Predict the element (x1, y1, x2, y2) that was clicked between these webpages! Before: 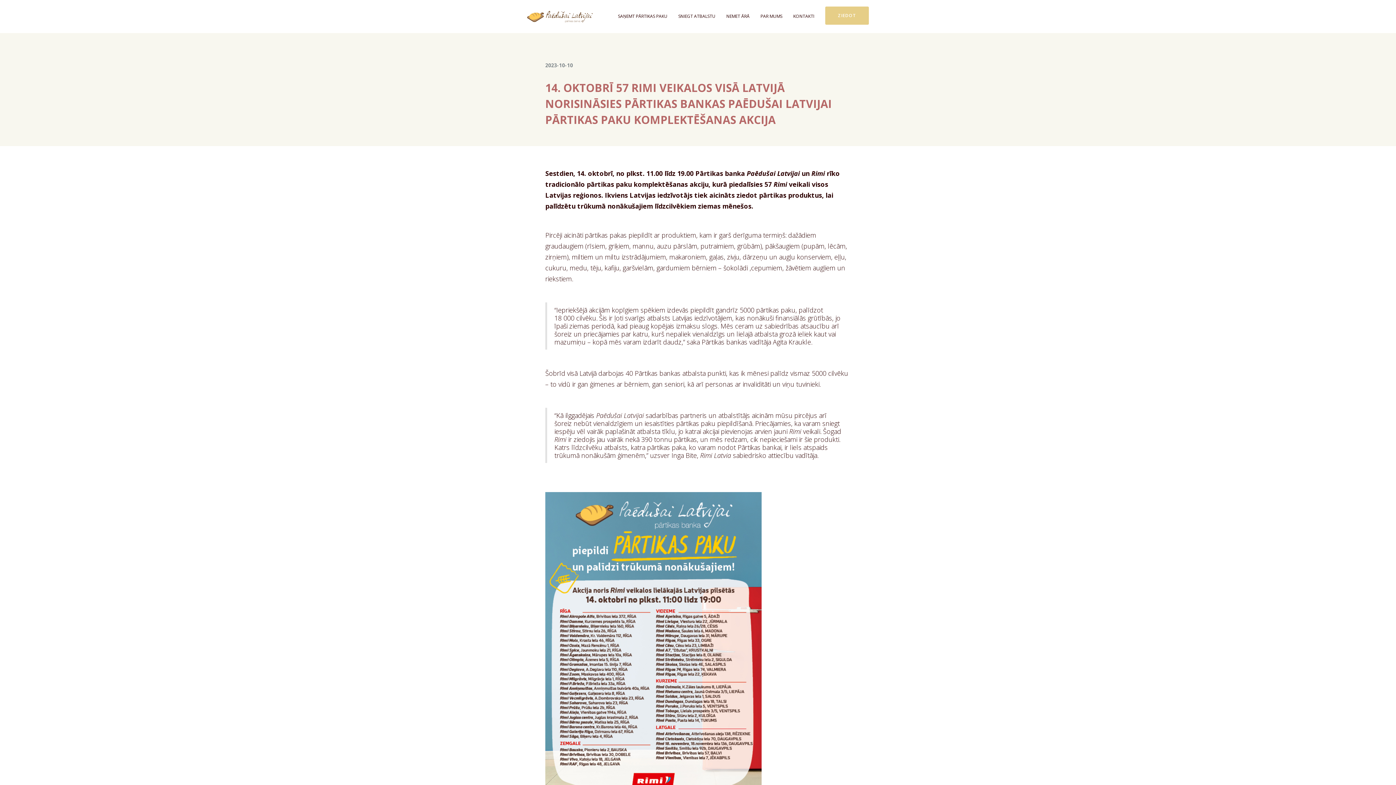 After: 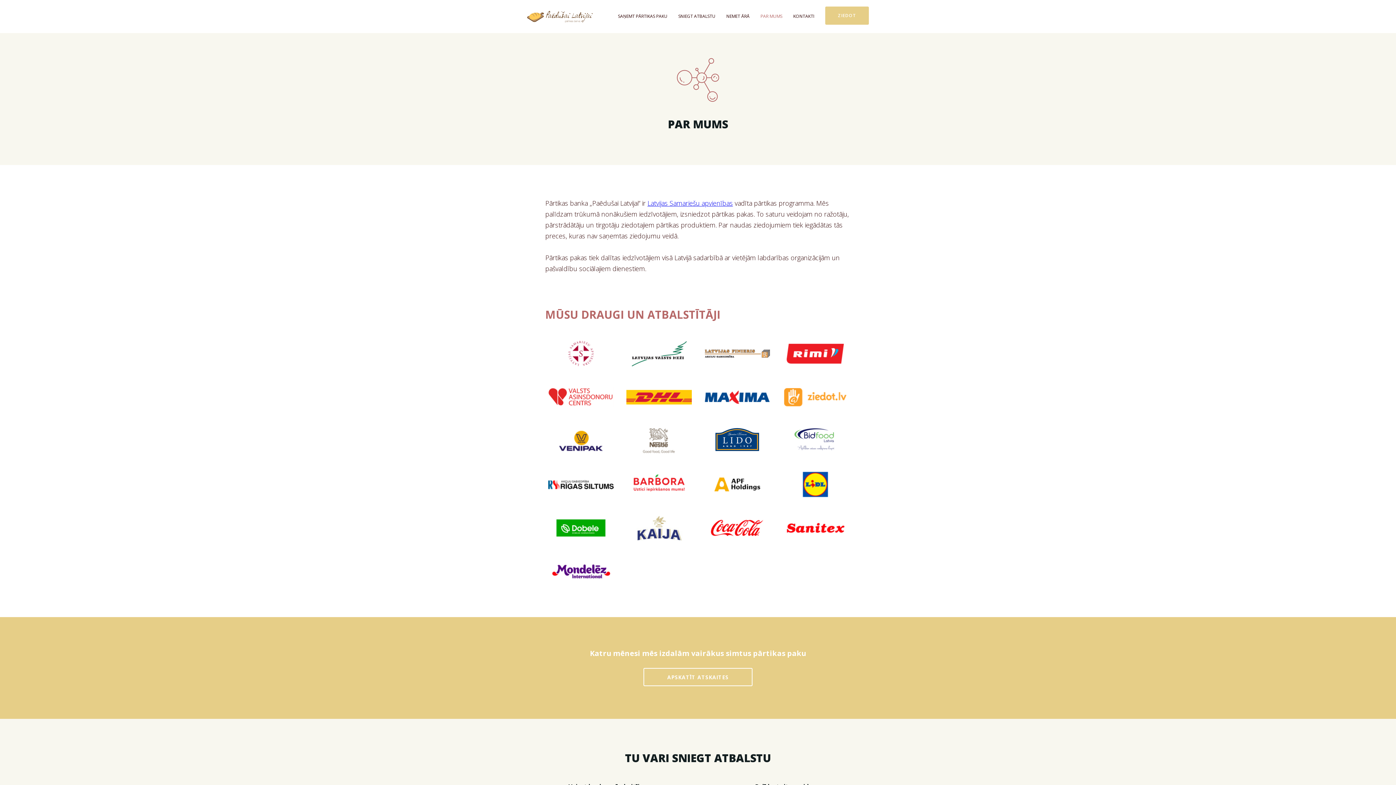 Action: label: PAR MUMS bbox: (755, 5, 788, 27)